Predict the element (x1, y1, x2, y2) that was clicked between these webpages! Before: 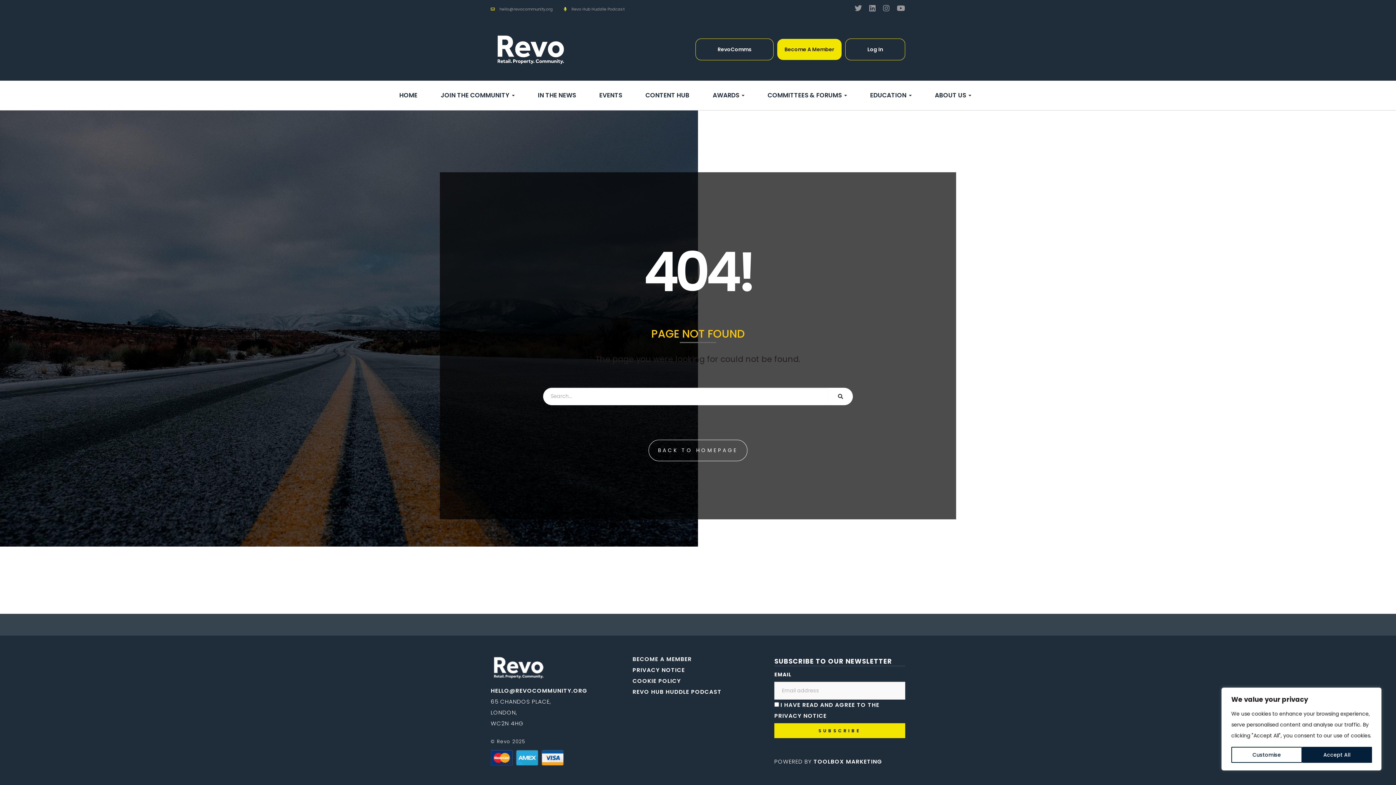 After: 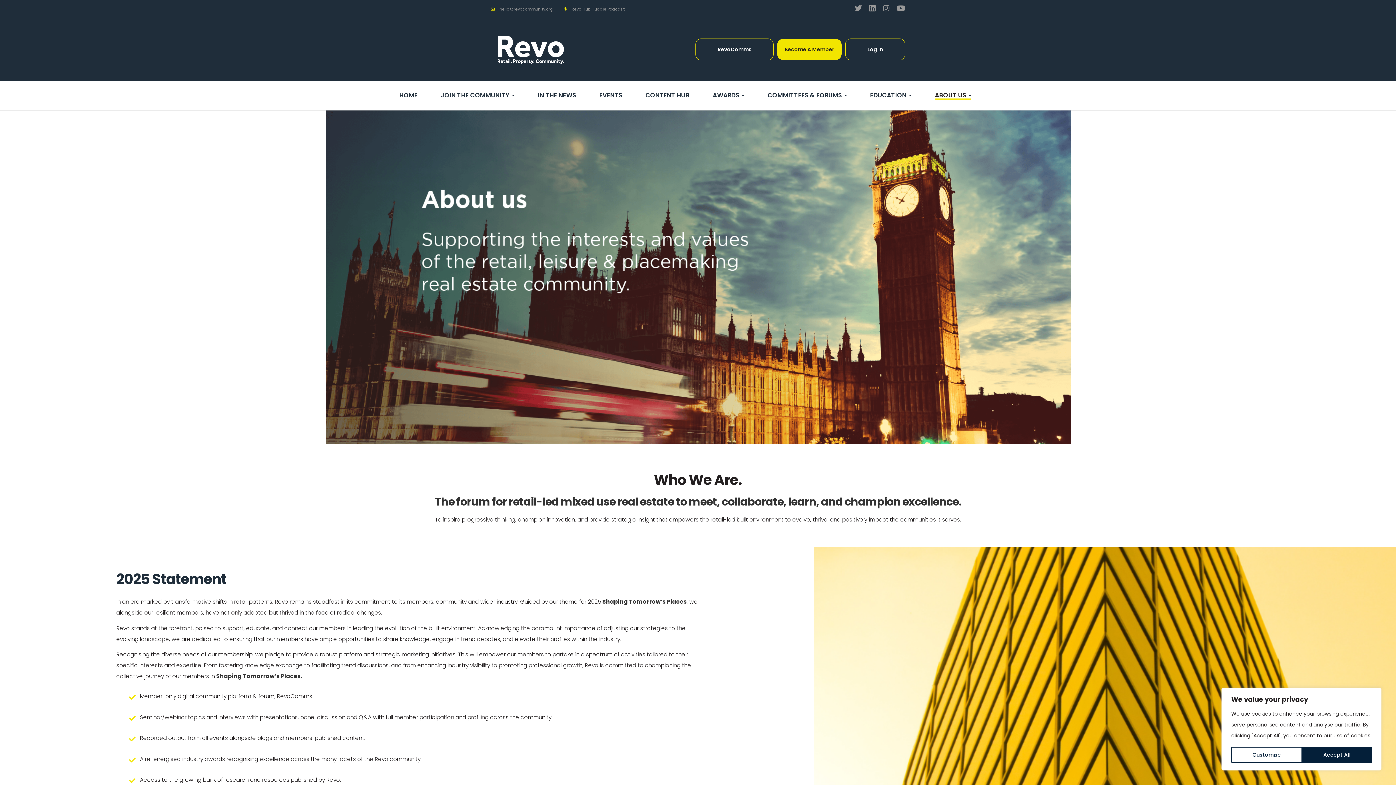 Action: label: ABOUT US  bbox: (935, 90, 971, 100)